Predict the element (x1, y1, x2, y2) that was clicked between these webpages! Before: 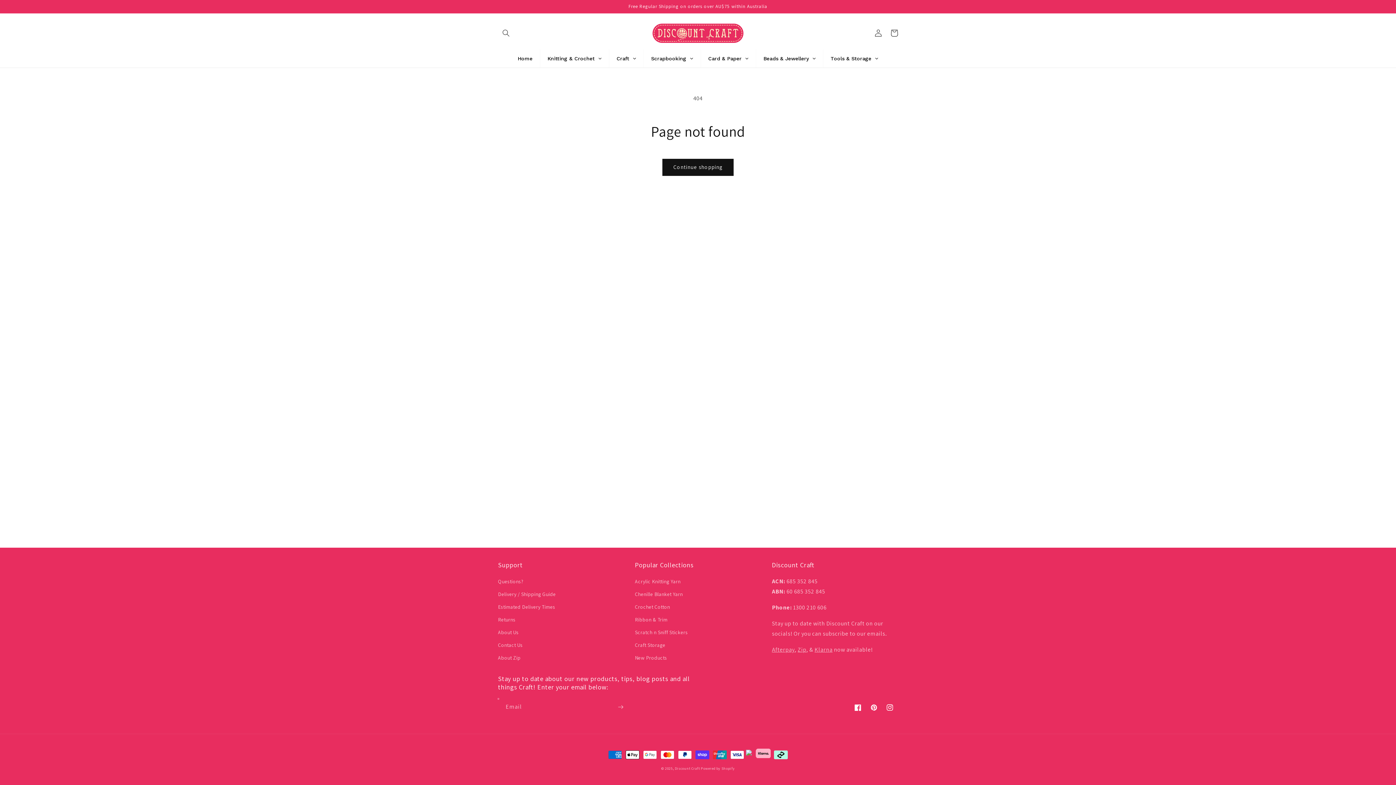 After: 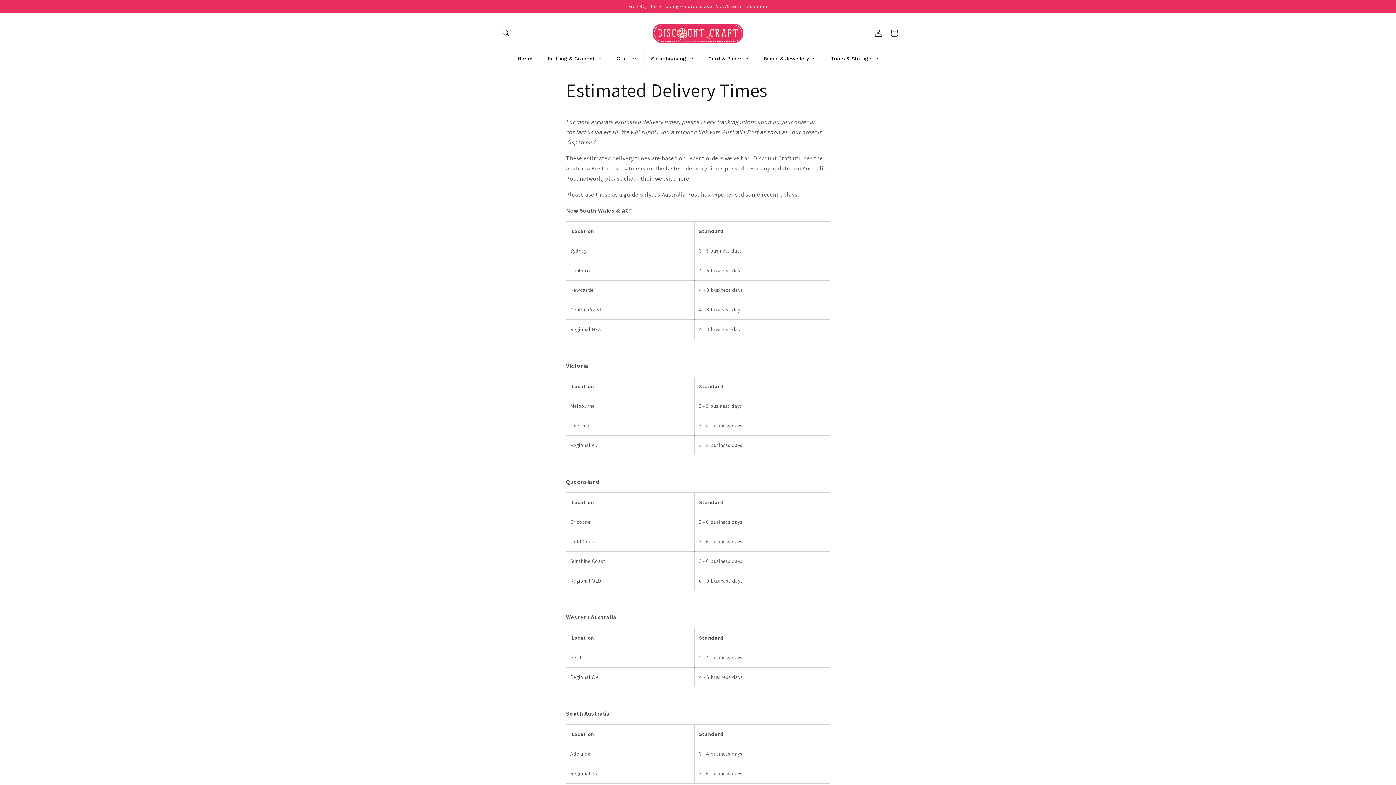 Action: label: Estimated Delivery Times bbox: (498, 601, 555, 613)